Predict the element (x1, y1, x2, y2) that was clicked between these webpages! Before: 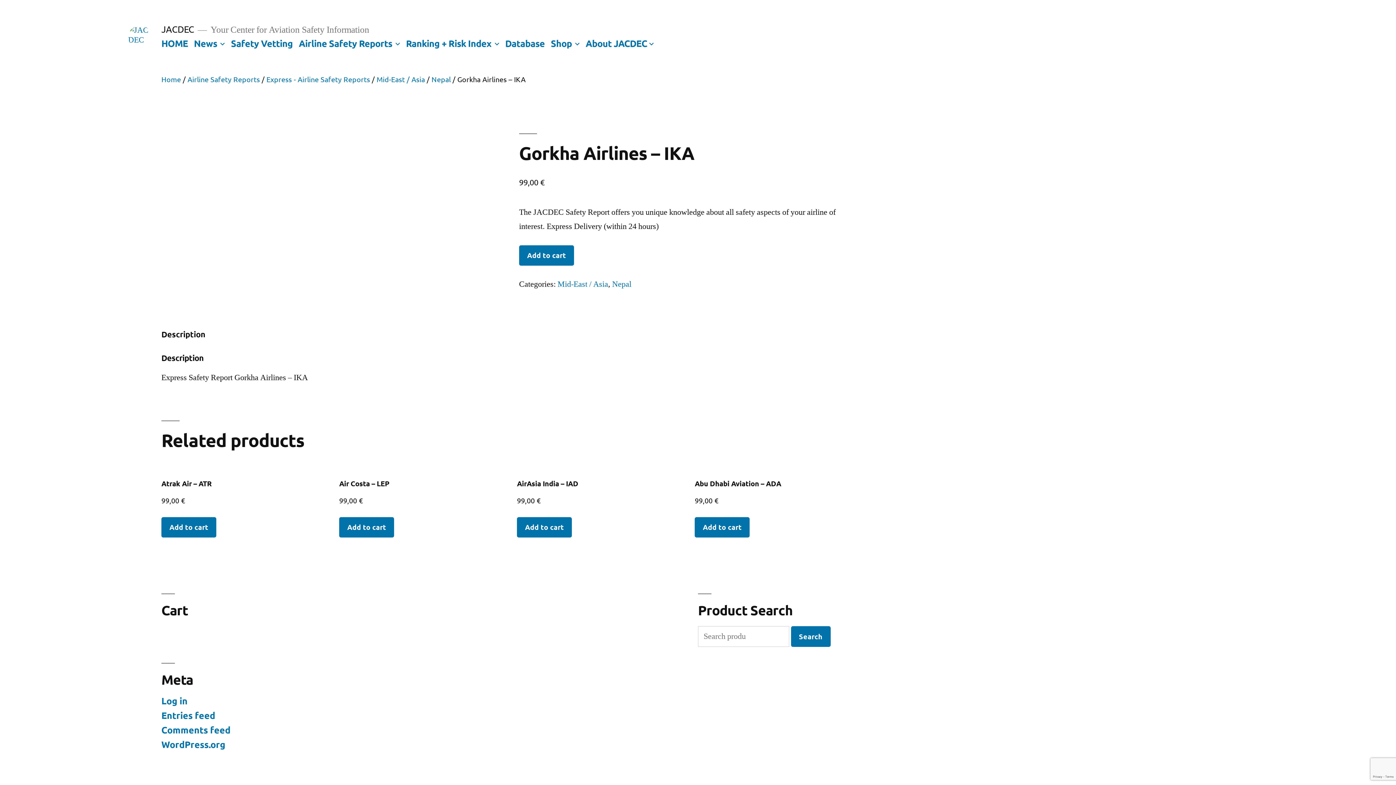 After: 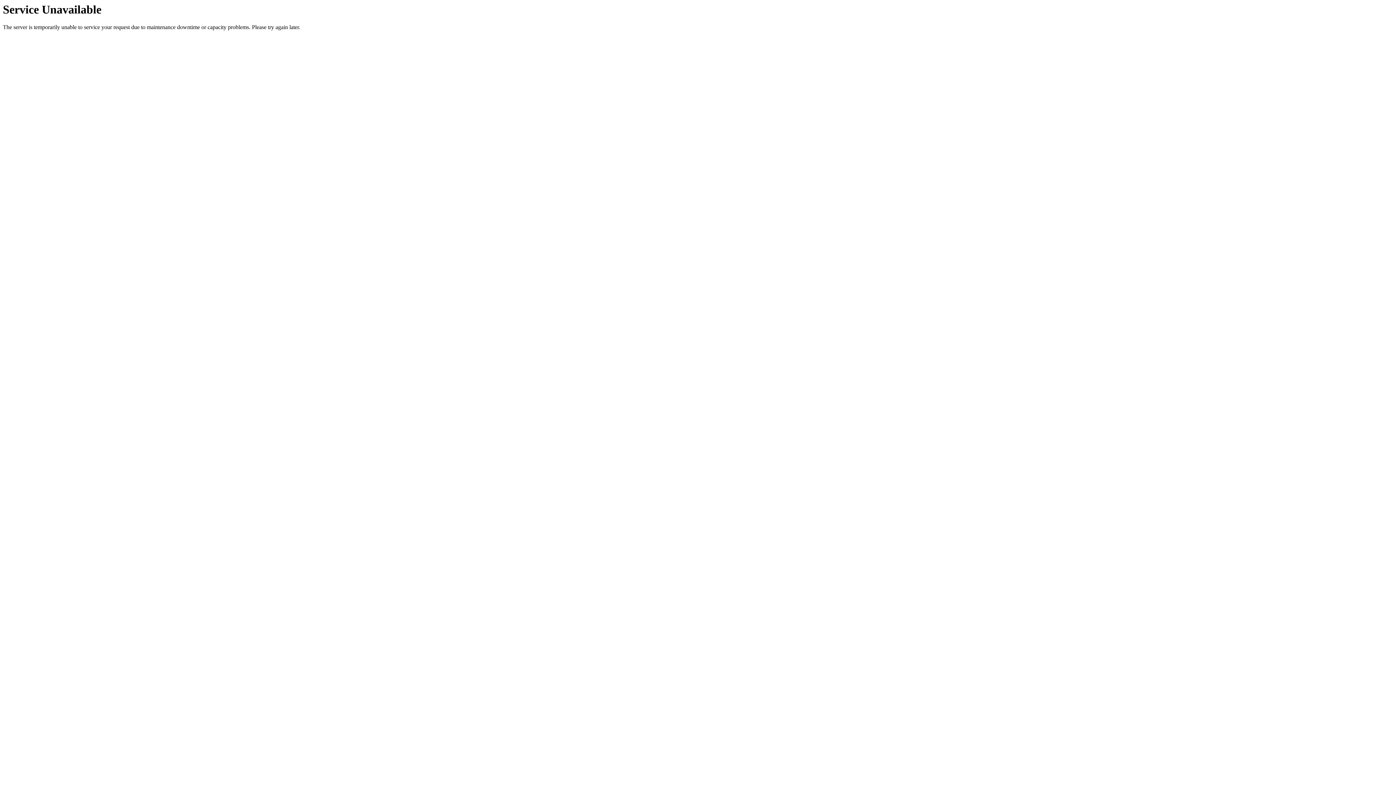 Action: bbox: (161, 695, 187, 706) label: Log in